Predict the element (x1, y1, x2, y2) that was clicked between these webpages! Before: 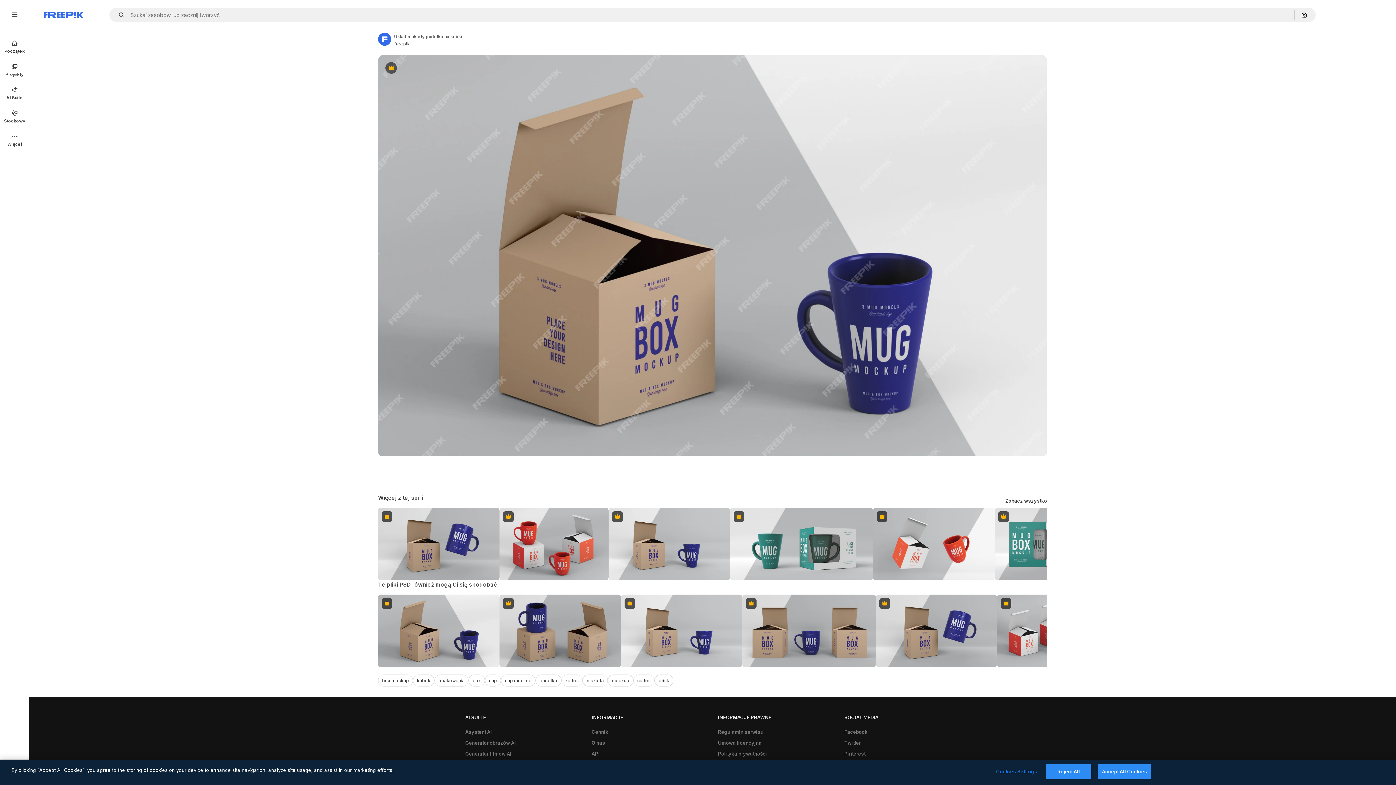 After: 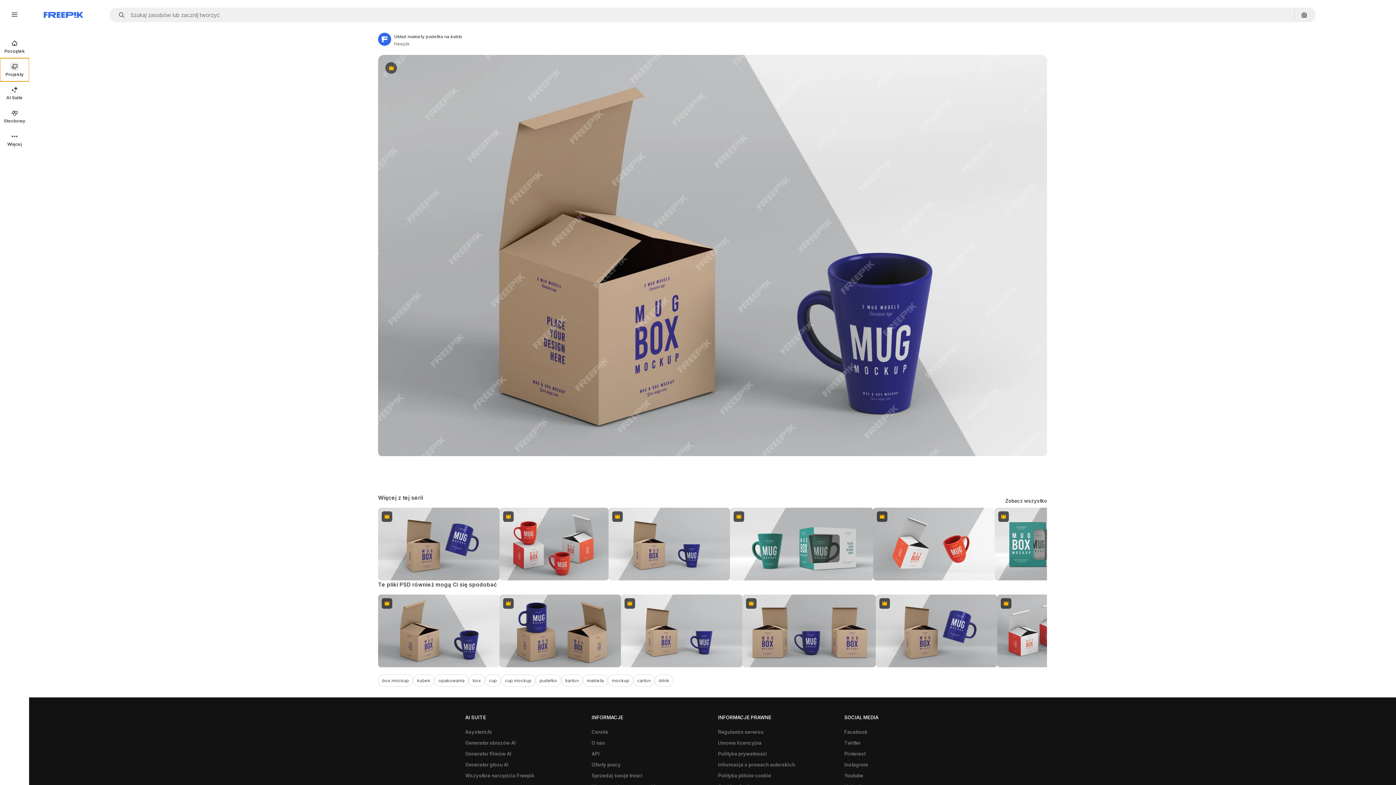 Action: bbox: (0, 58, 29, 81) label: Projekty